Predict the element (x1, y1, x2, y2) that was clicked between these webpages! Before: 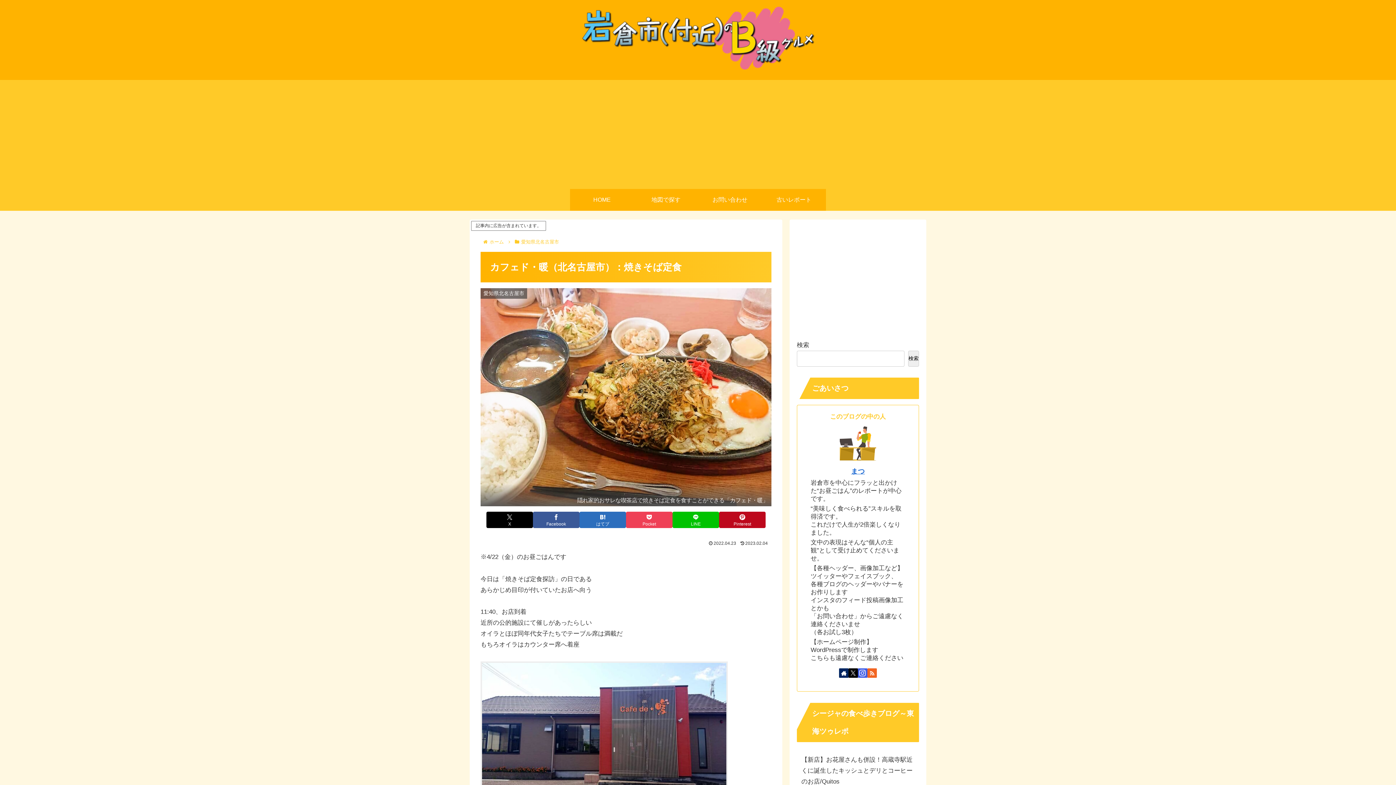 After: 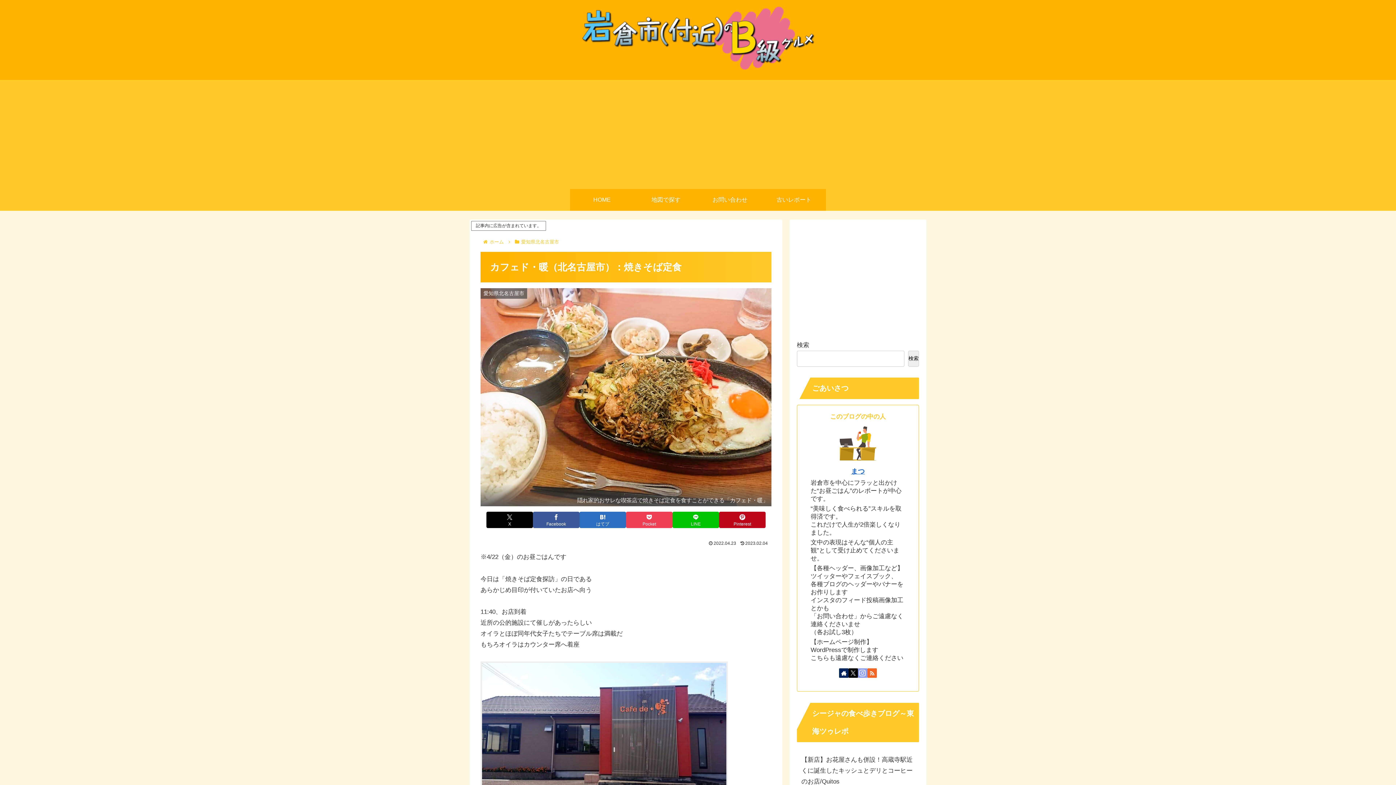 Action: bbox: (858, 668, 867, 678) label: Instagramをフォロー